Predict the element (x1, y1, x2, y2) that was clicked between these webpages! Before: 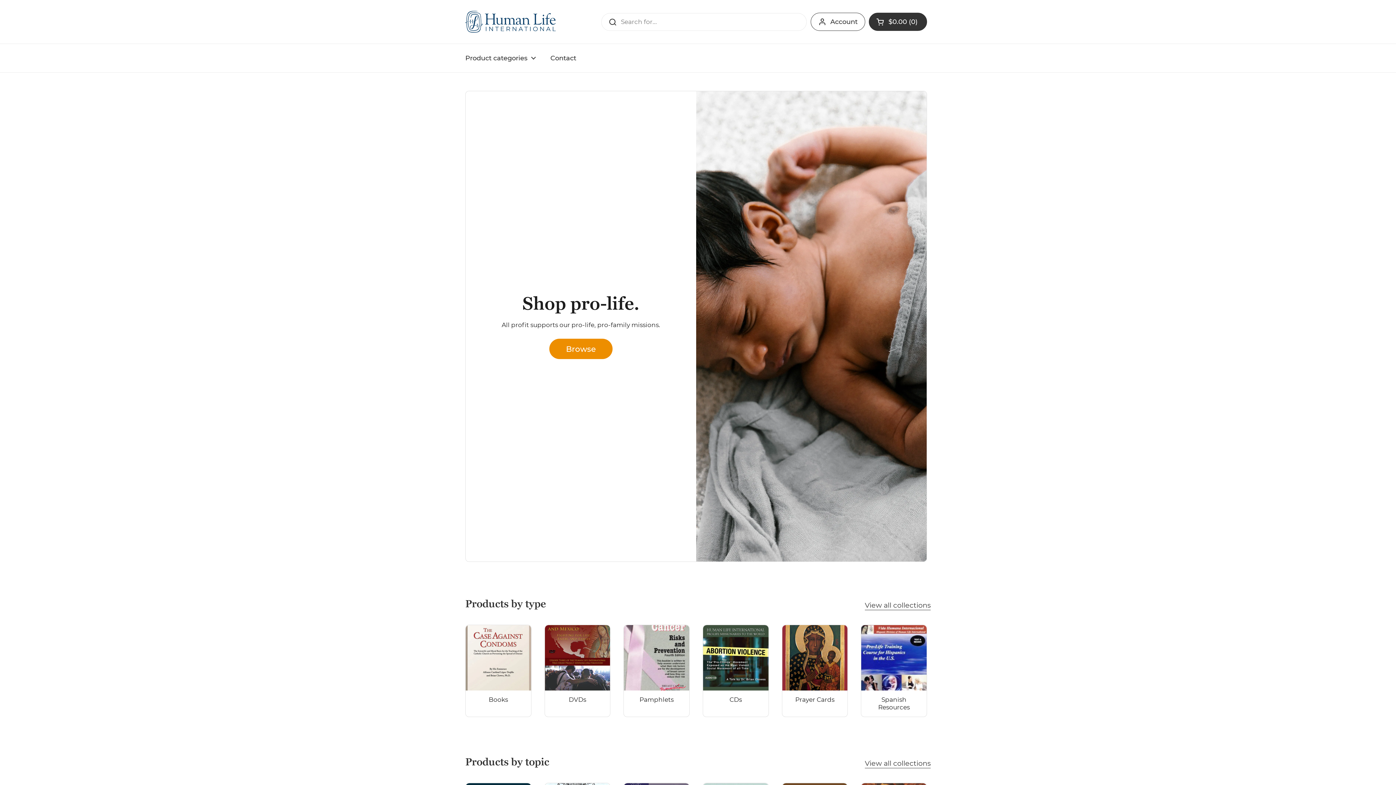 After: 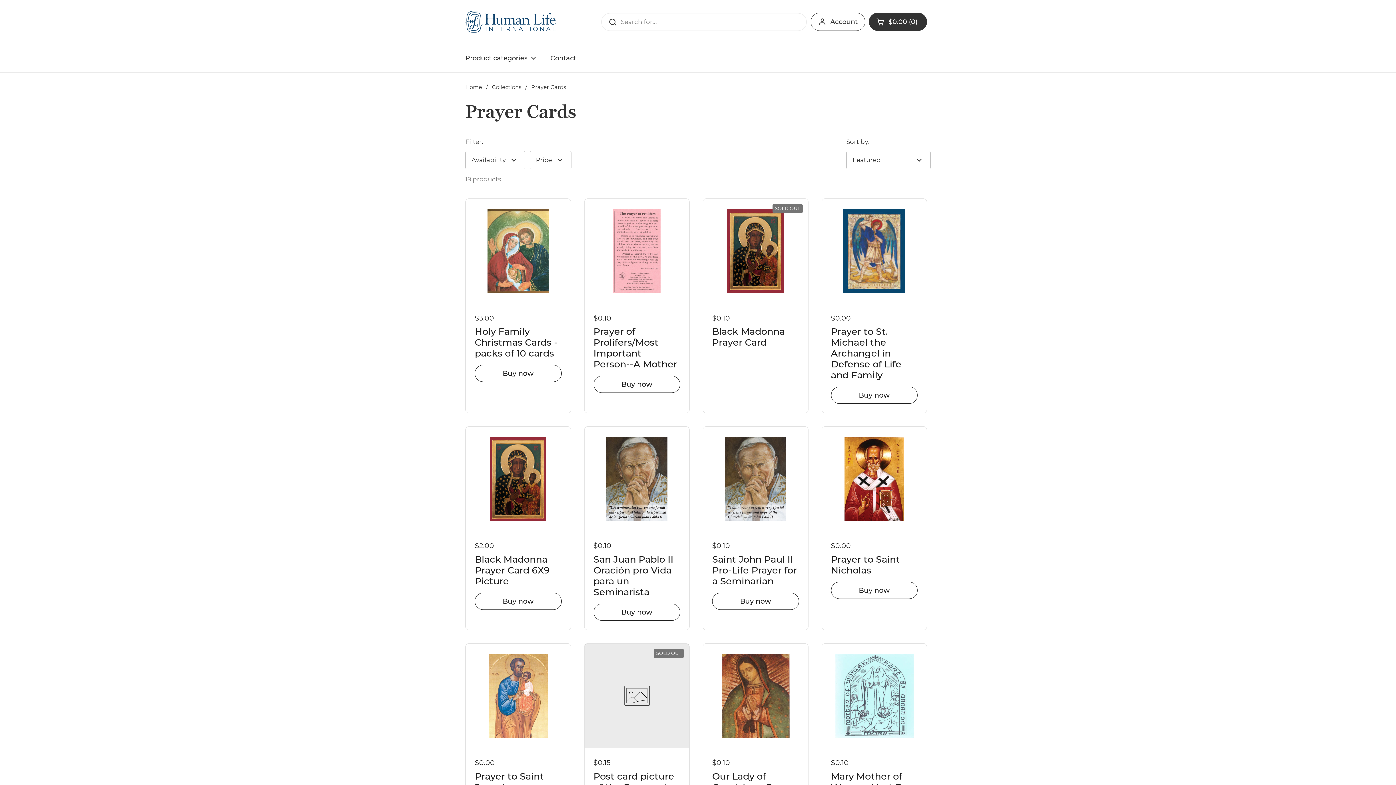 Action: label: Prayer Cards bbox: (782, 625, 847, 716)